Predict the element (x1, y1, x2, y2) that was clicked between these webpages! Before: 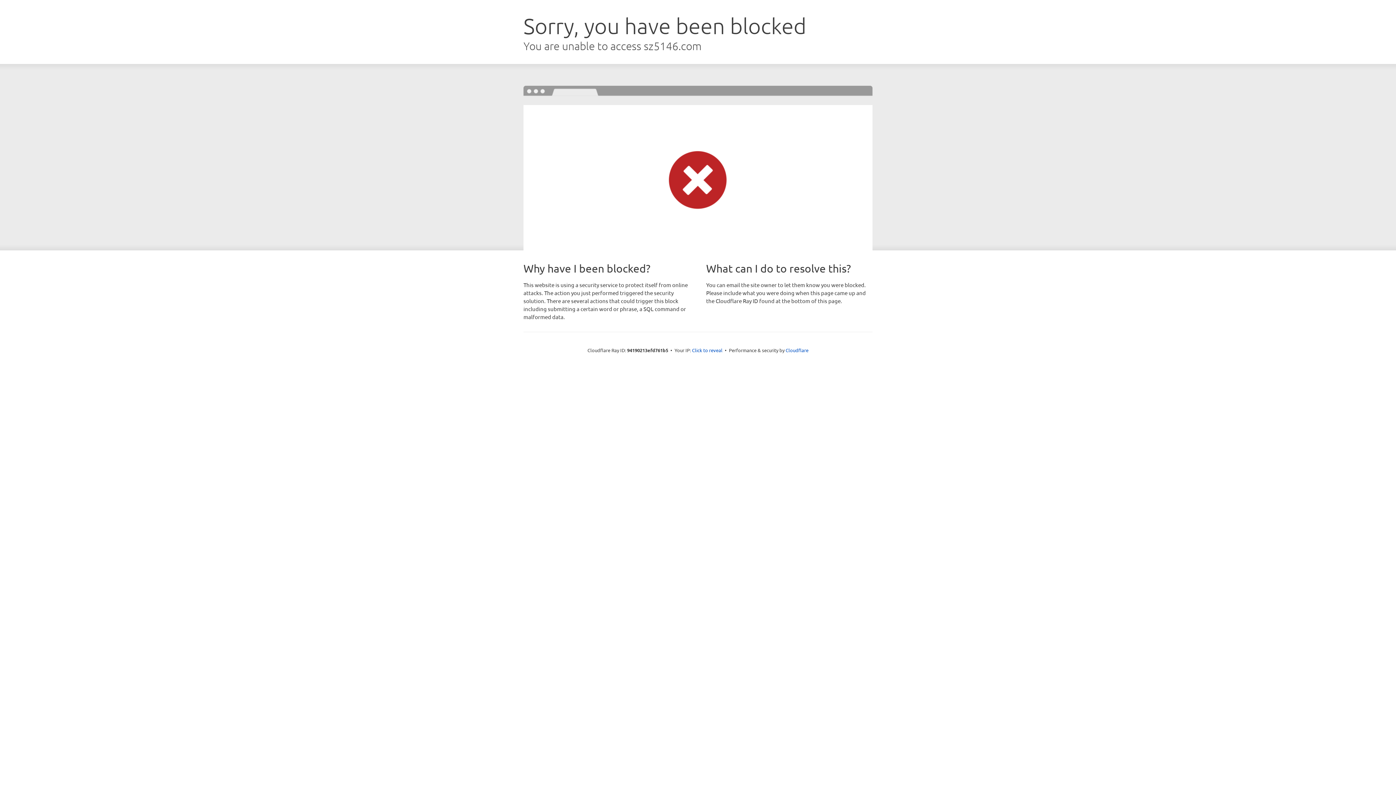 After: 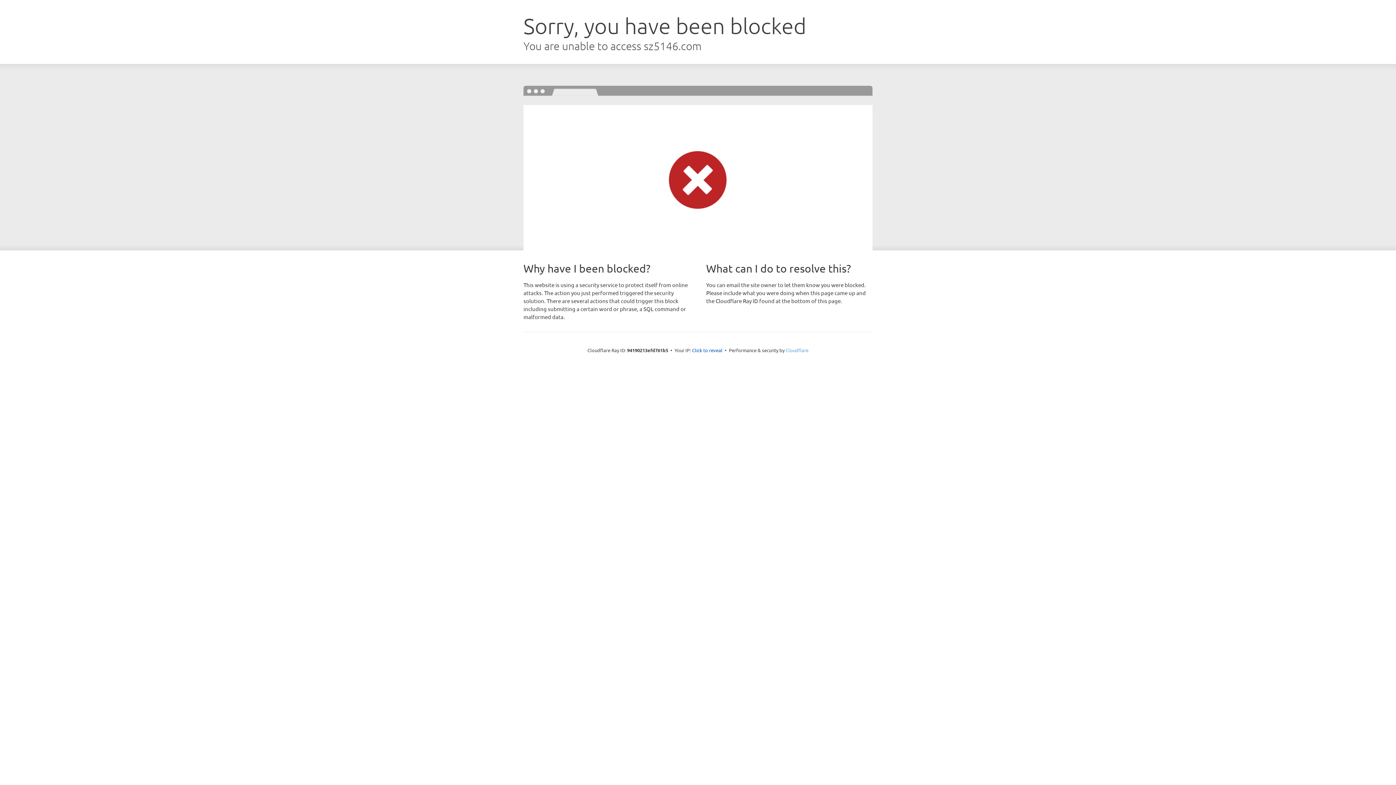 Action: bbox: (785, 347, 808, 353) label: Cloudflare